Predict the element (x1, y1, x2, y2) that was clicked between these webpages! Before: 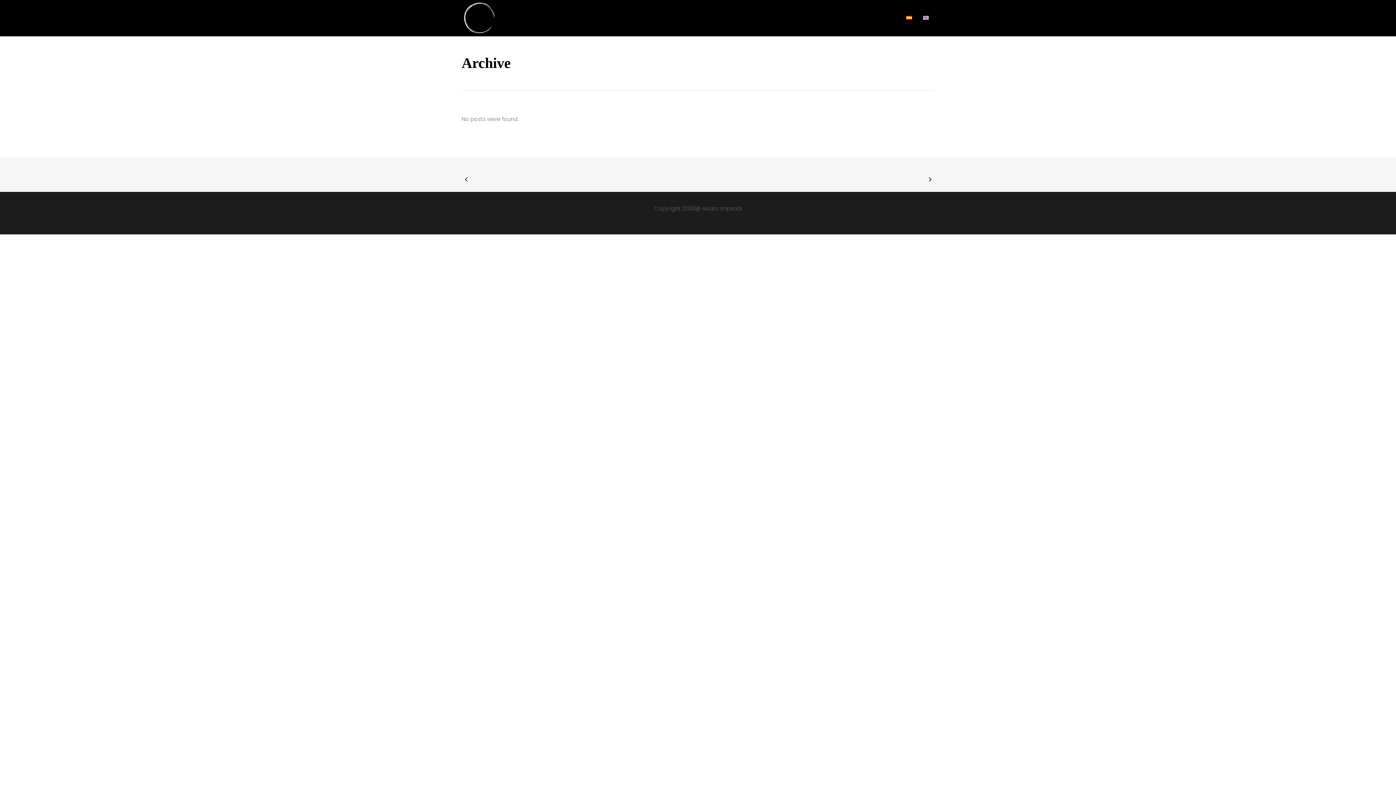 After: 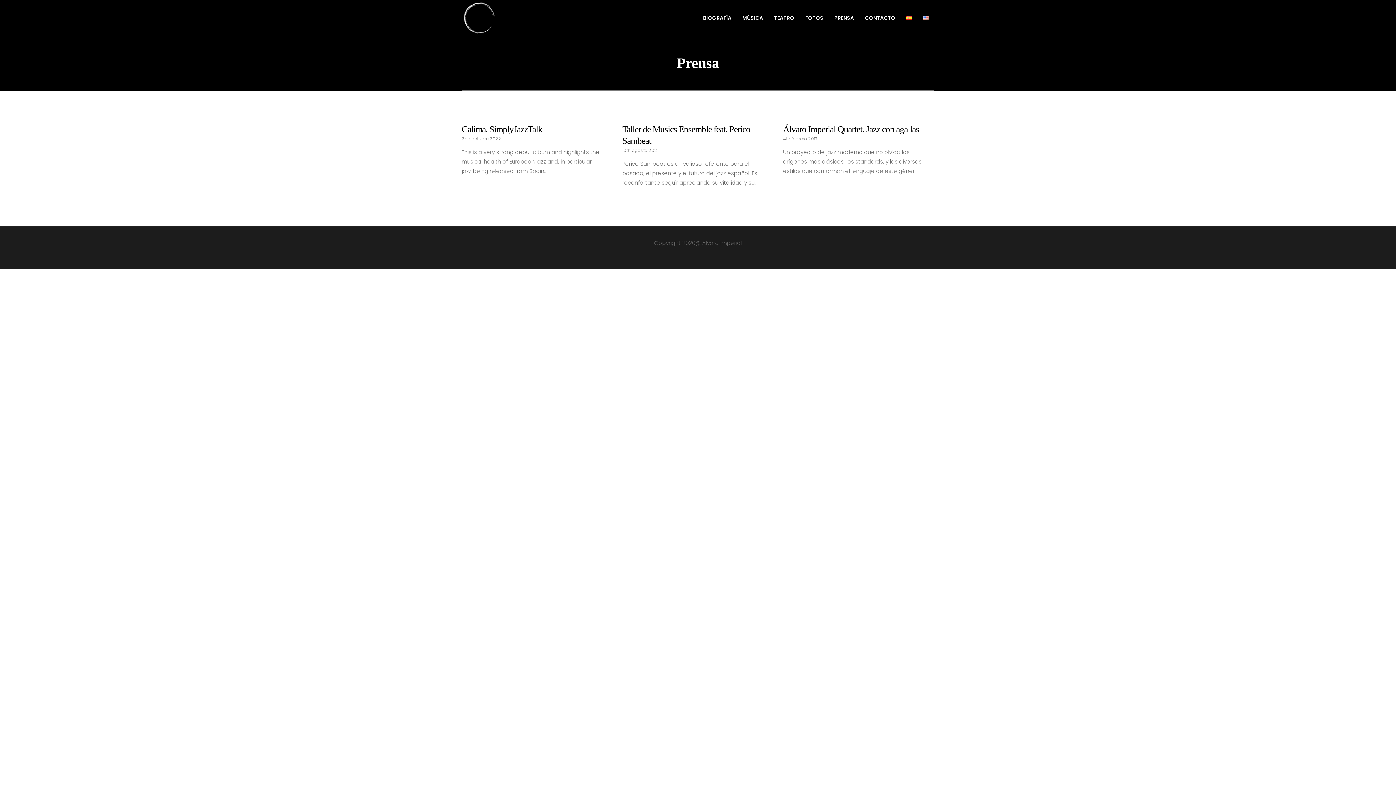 Action: label: PRENSA bbox: (829, 0, 859, 36)